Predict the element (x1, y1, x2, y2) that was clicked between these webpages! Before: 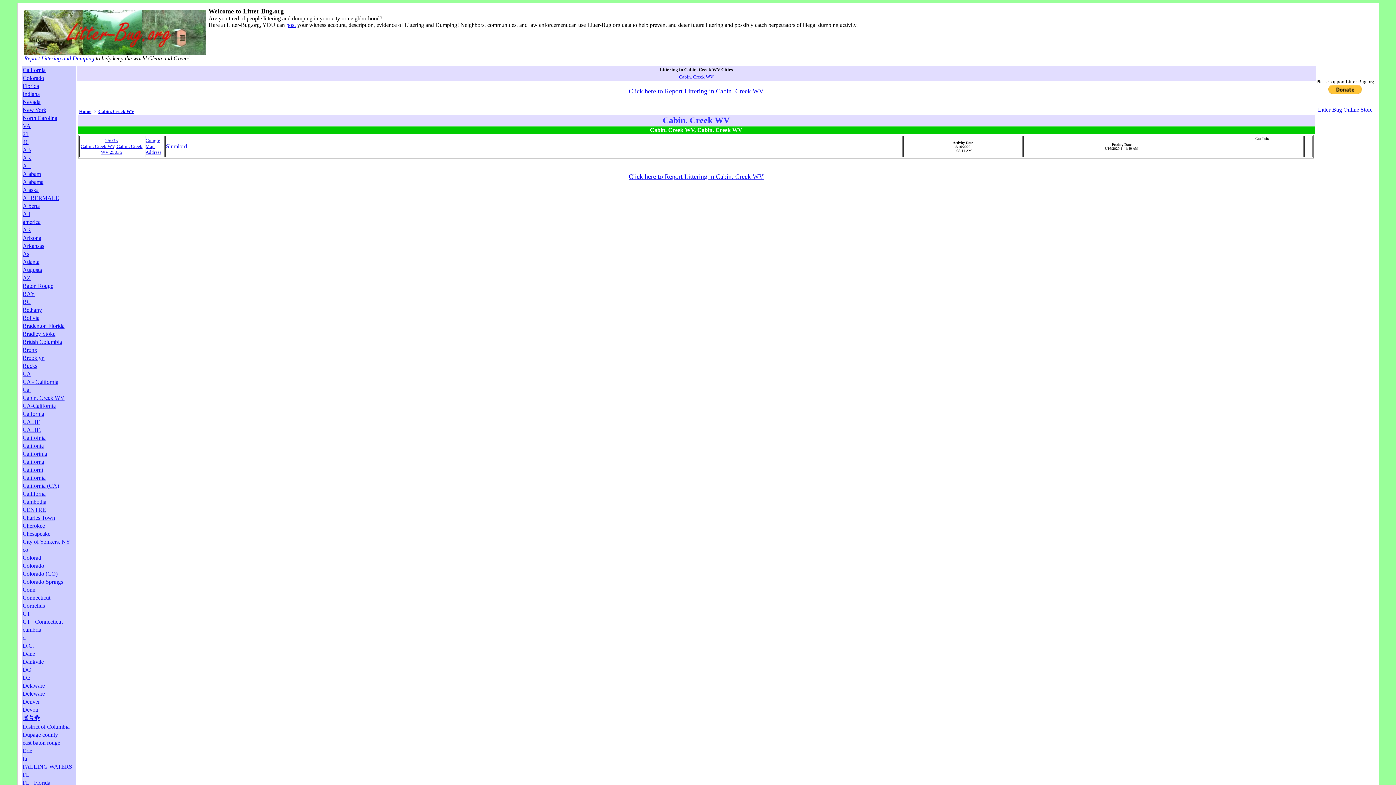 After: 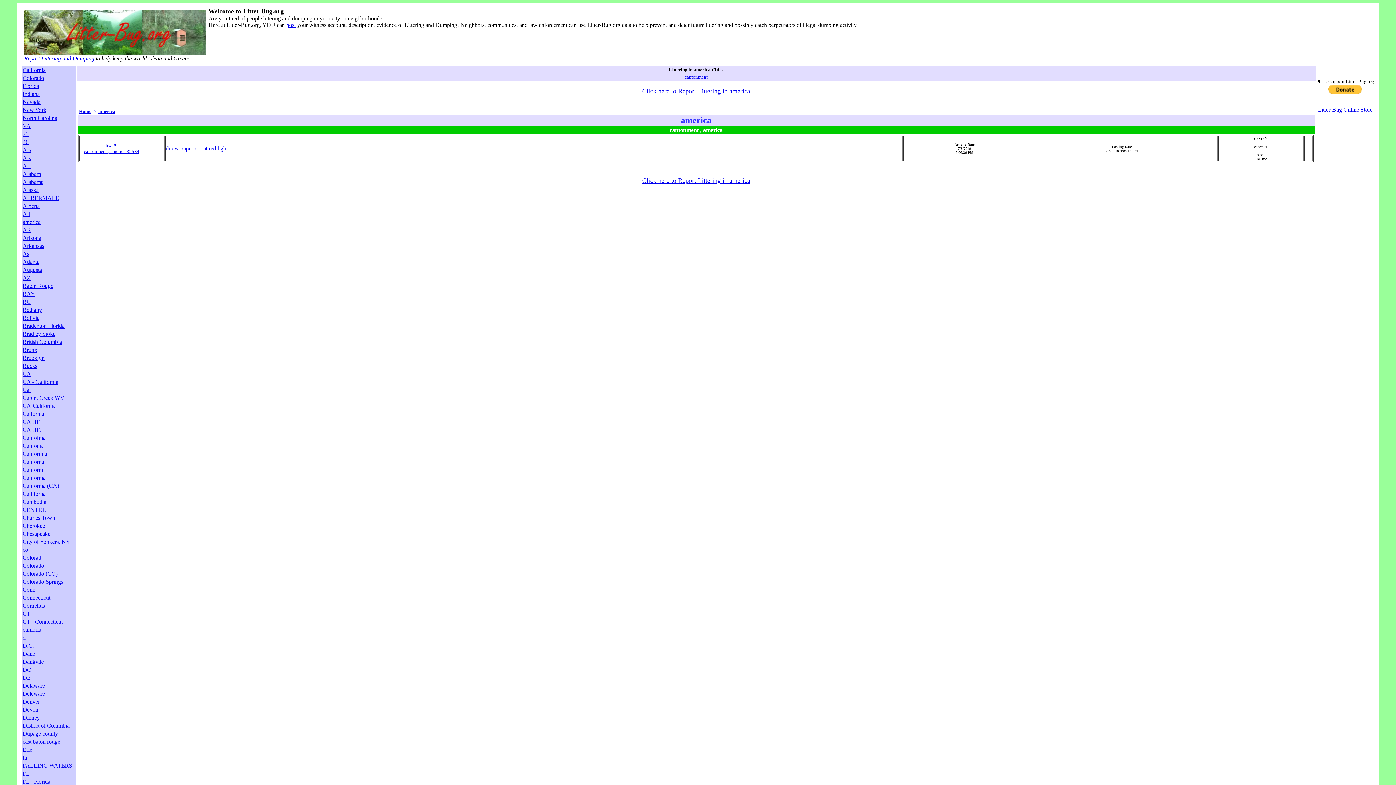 Action: bbox: (22, 218, 40, 225) label: america